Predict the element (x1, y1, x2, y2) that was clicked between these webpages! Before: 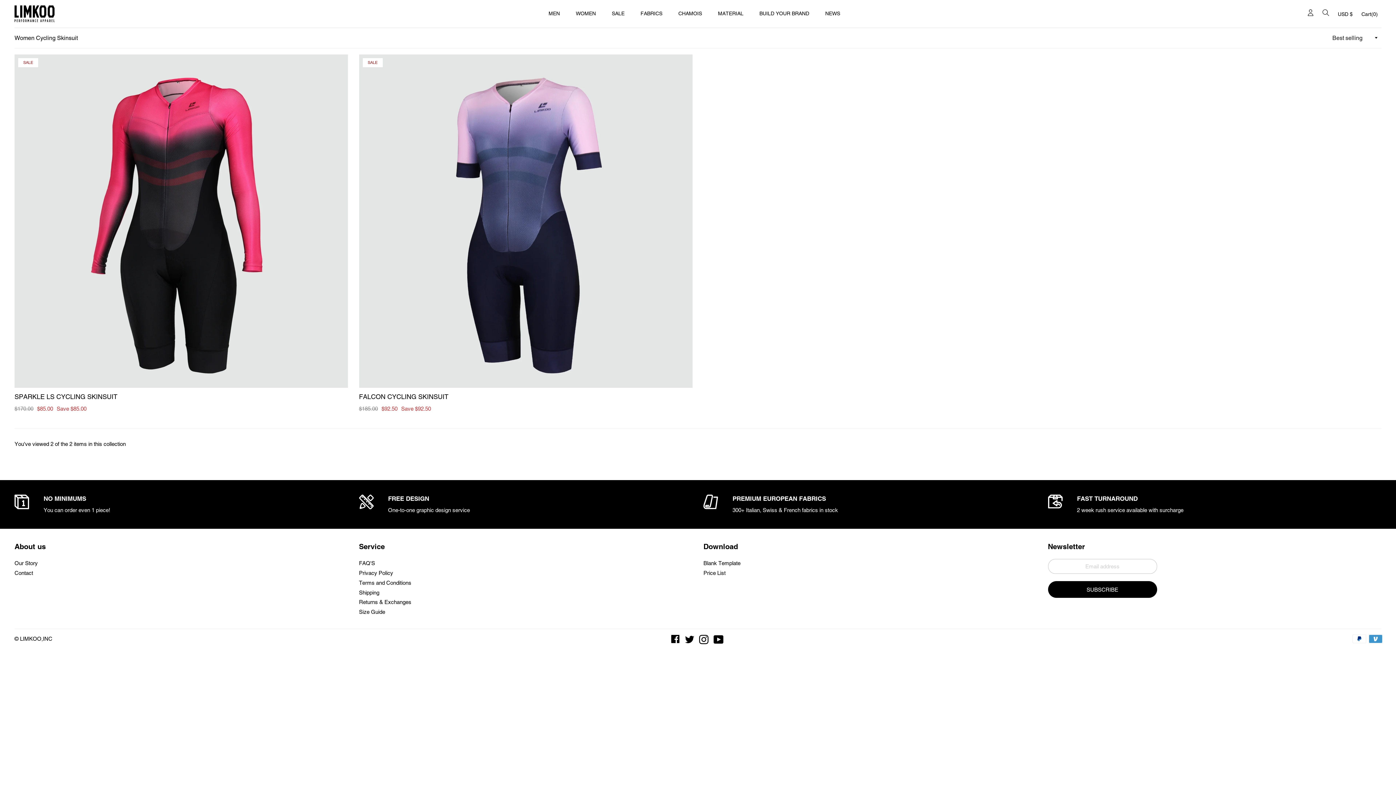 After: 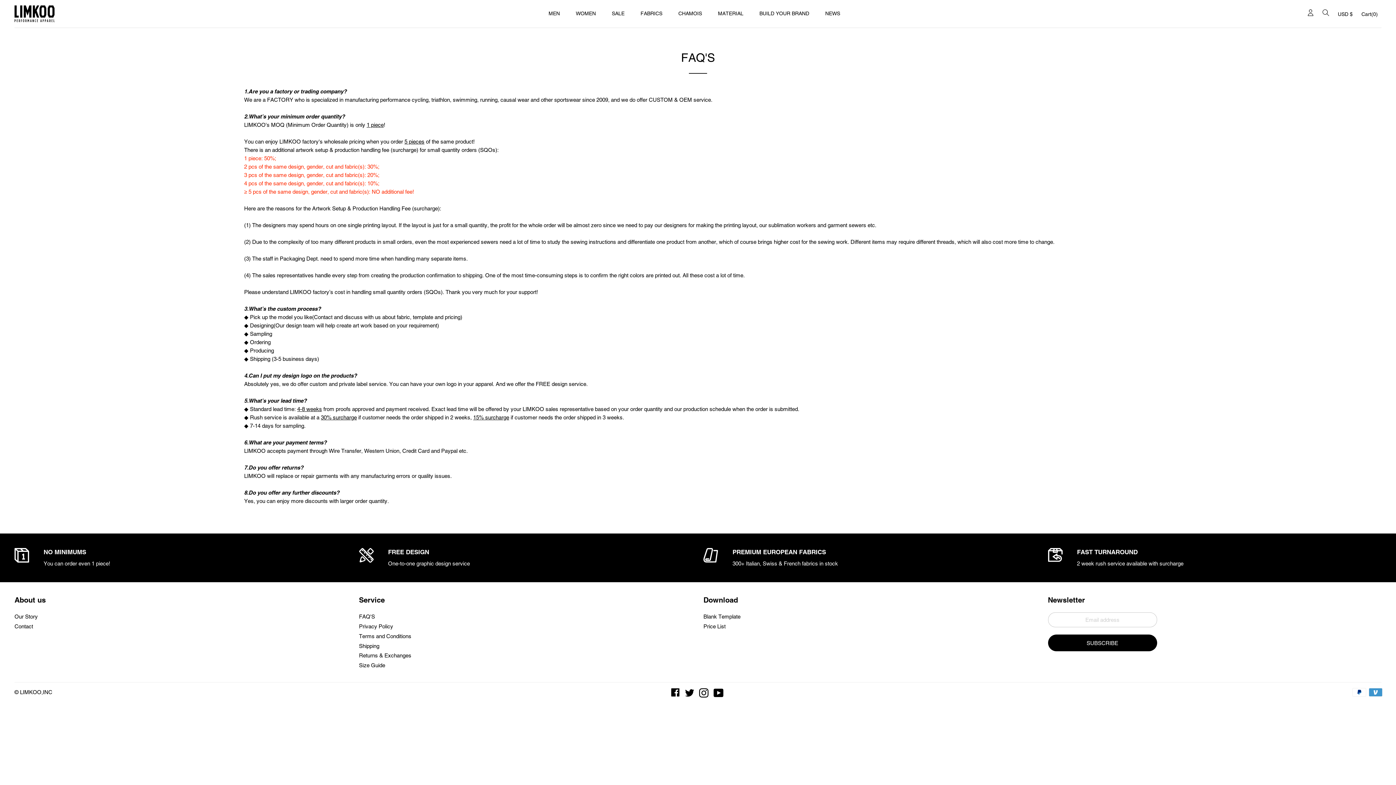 Action: label: FAQ'S bbox: (359, 560, 375, 566)